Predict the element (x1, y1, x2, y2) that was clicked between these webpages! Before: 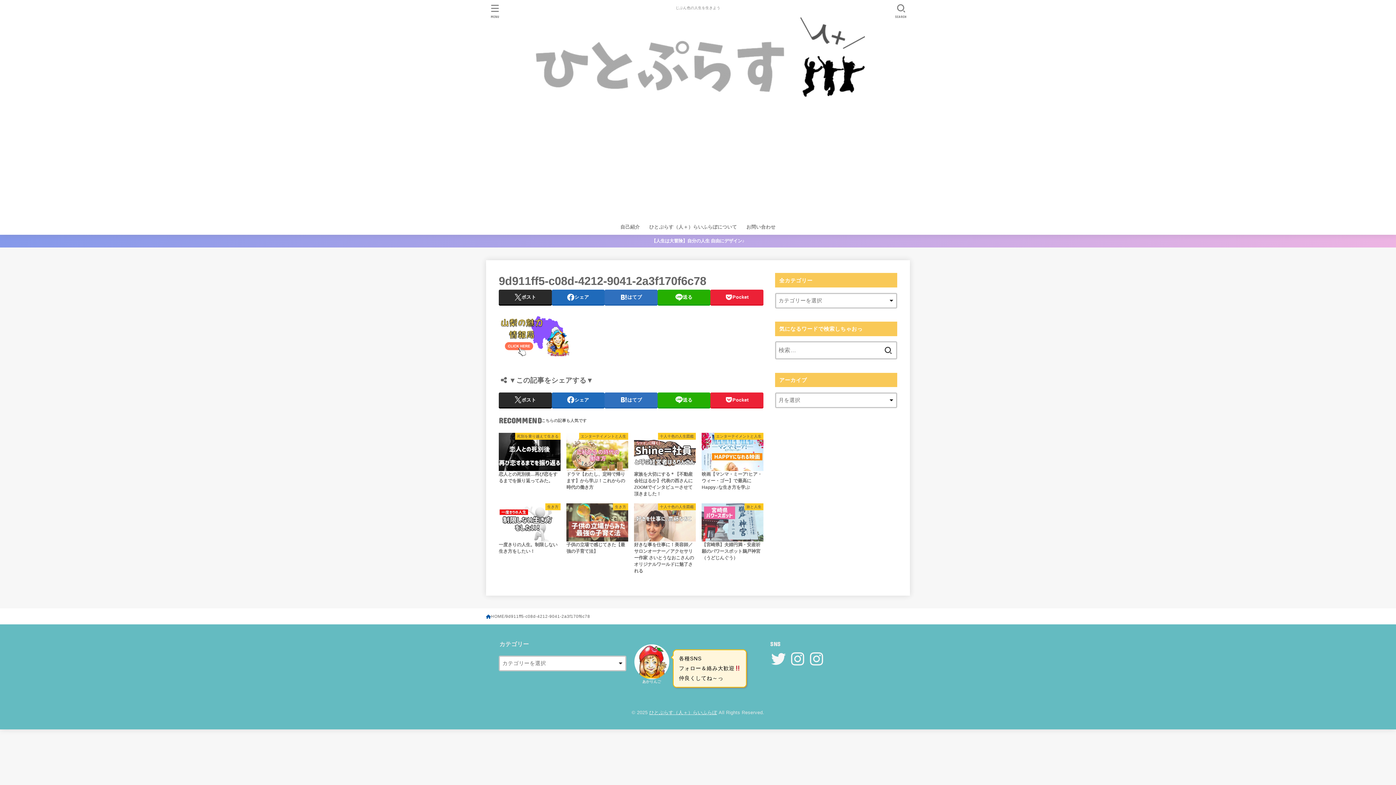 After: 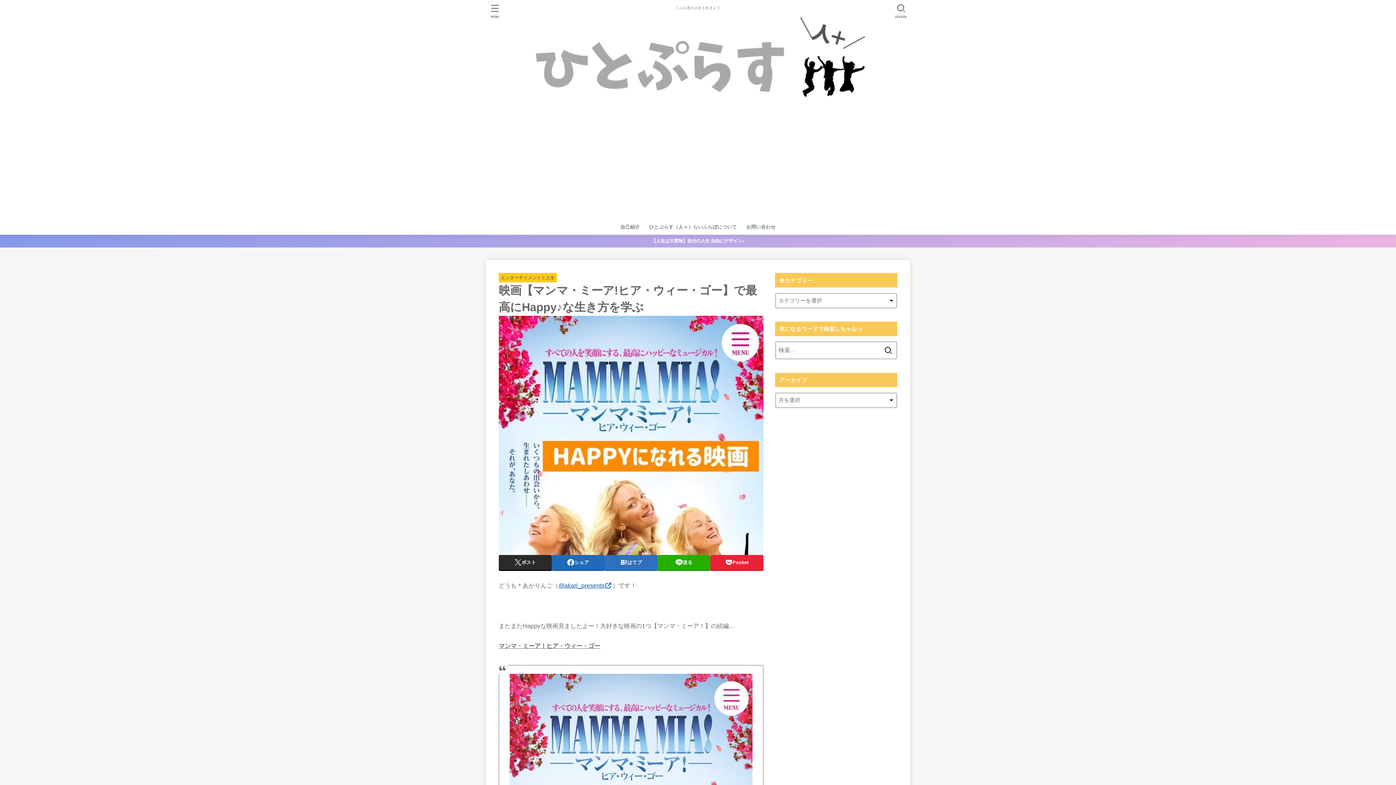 Action: bbox: (701, 433, 763, 490) label: エンターテイメントと人生
映画【マンマ・ミーア!ヒア・ウィー・ゴー】で最高にHappy♪な生き方を学ぶ